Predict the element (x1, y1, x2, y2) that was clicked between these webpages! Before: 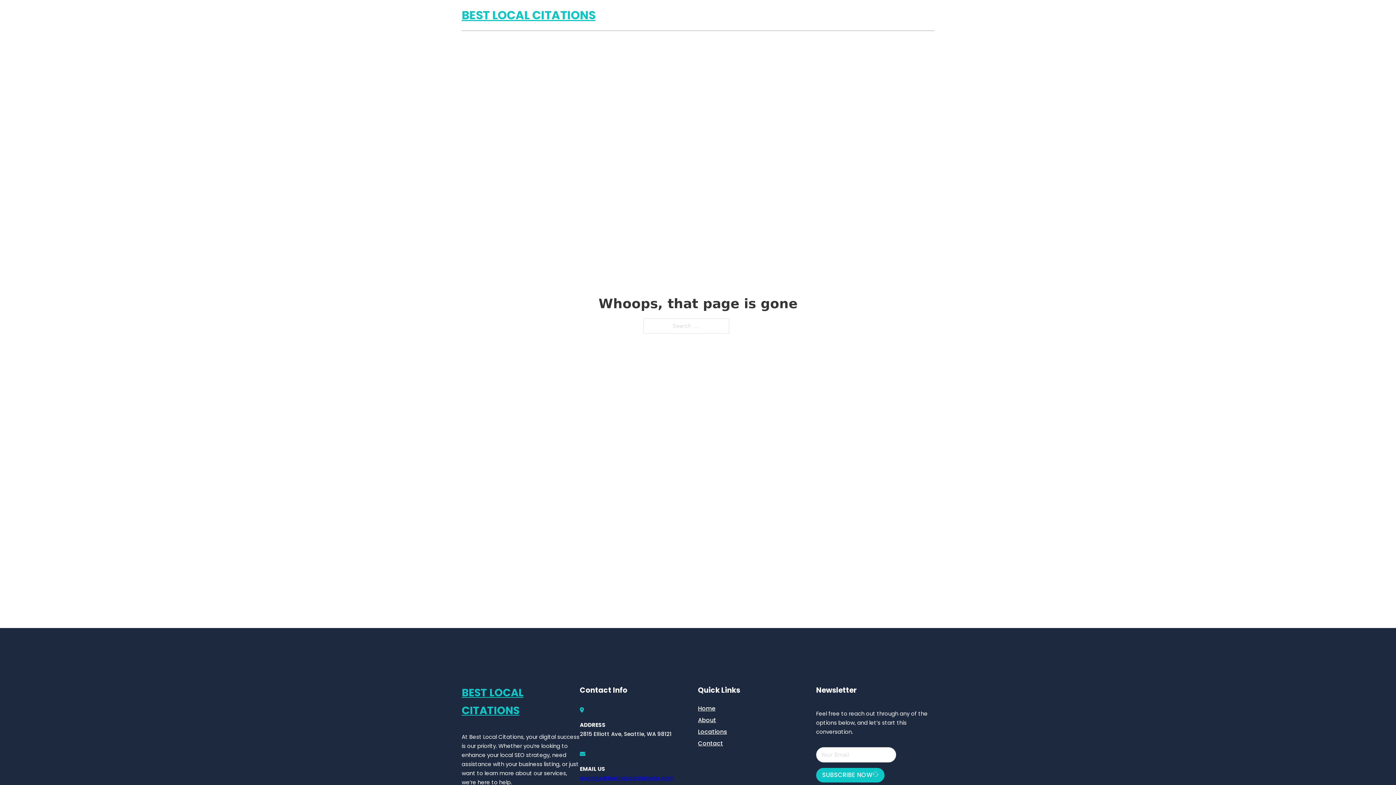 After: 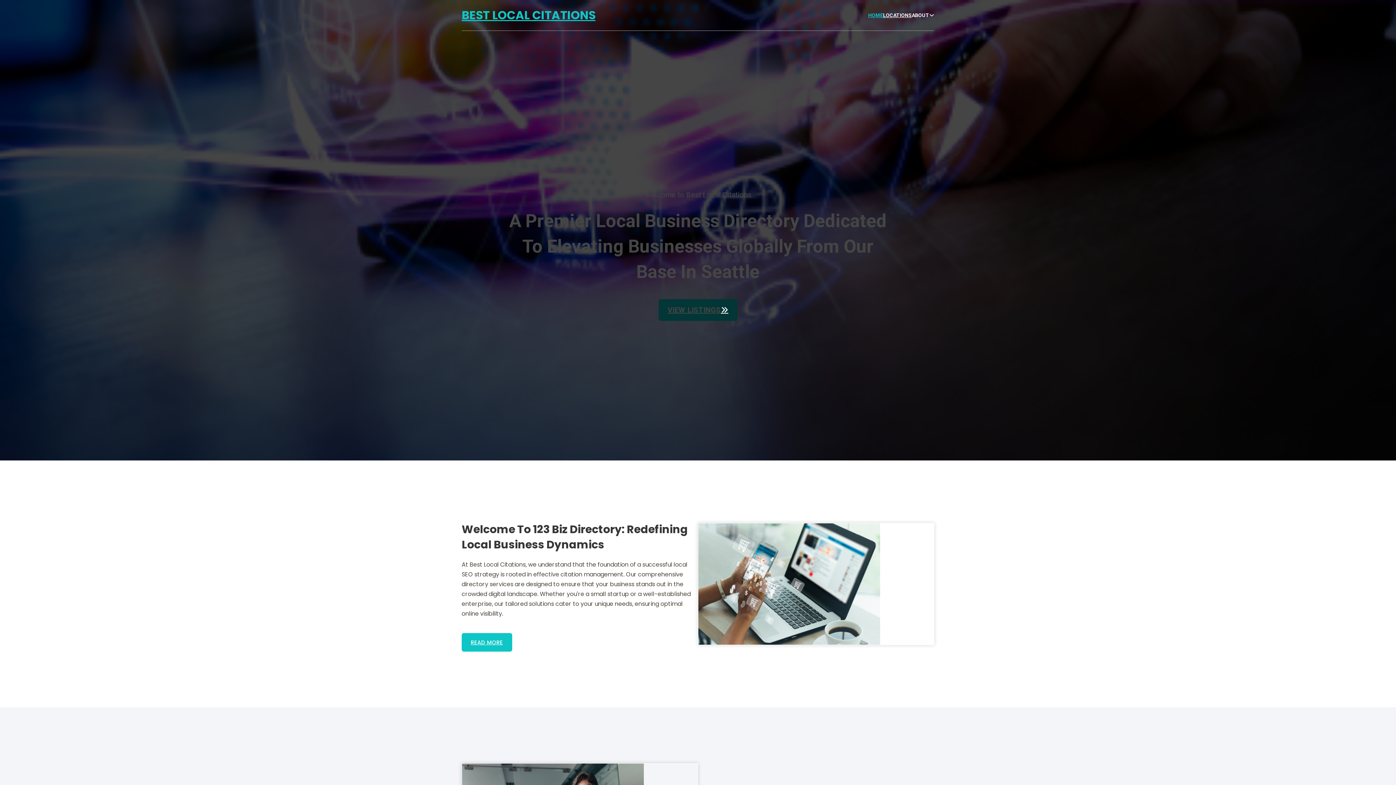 Action: bbox: (461, 684, 580, 719) label: BEST LOCAL CITATIONS